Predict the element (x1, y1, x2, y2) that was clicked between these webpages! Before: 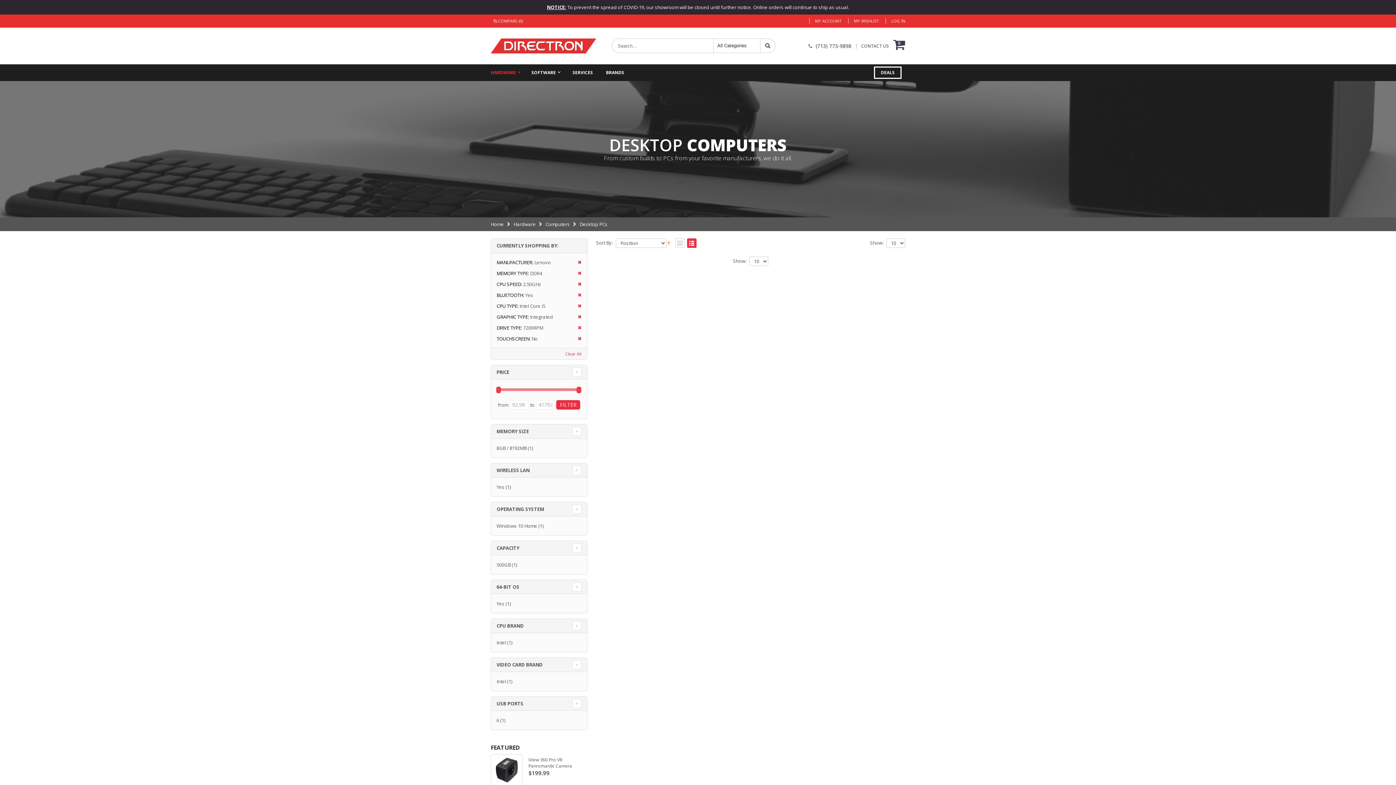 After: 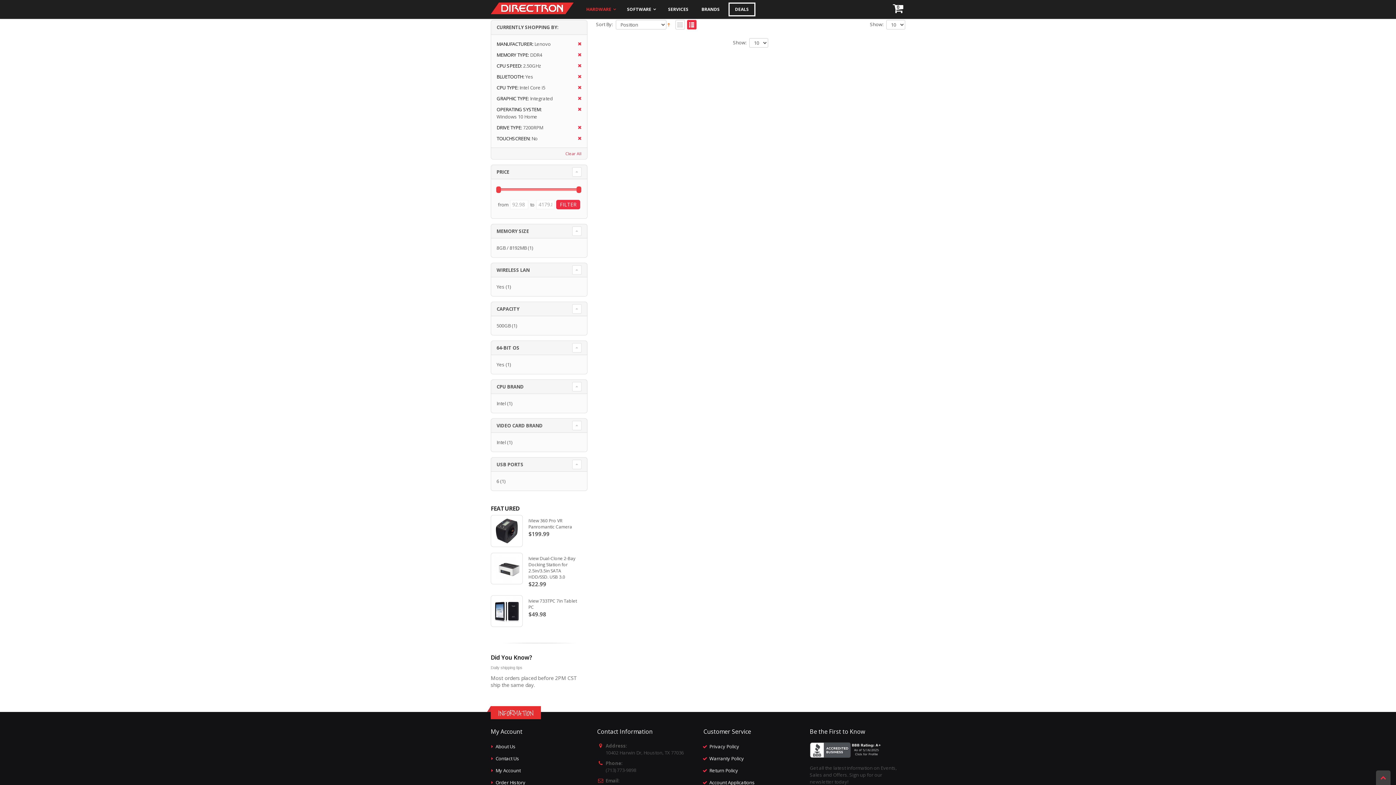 Action: label: Windows 10 Home bbox: (496, 522, 537, 529)